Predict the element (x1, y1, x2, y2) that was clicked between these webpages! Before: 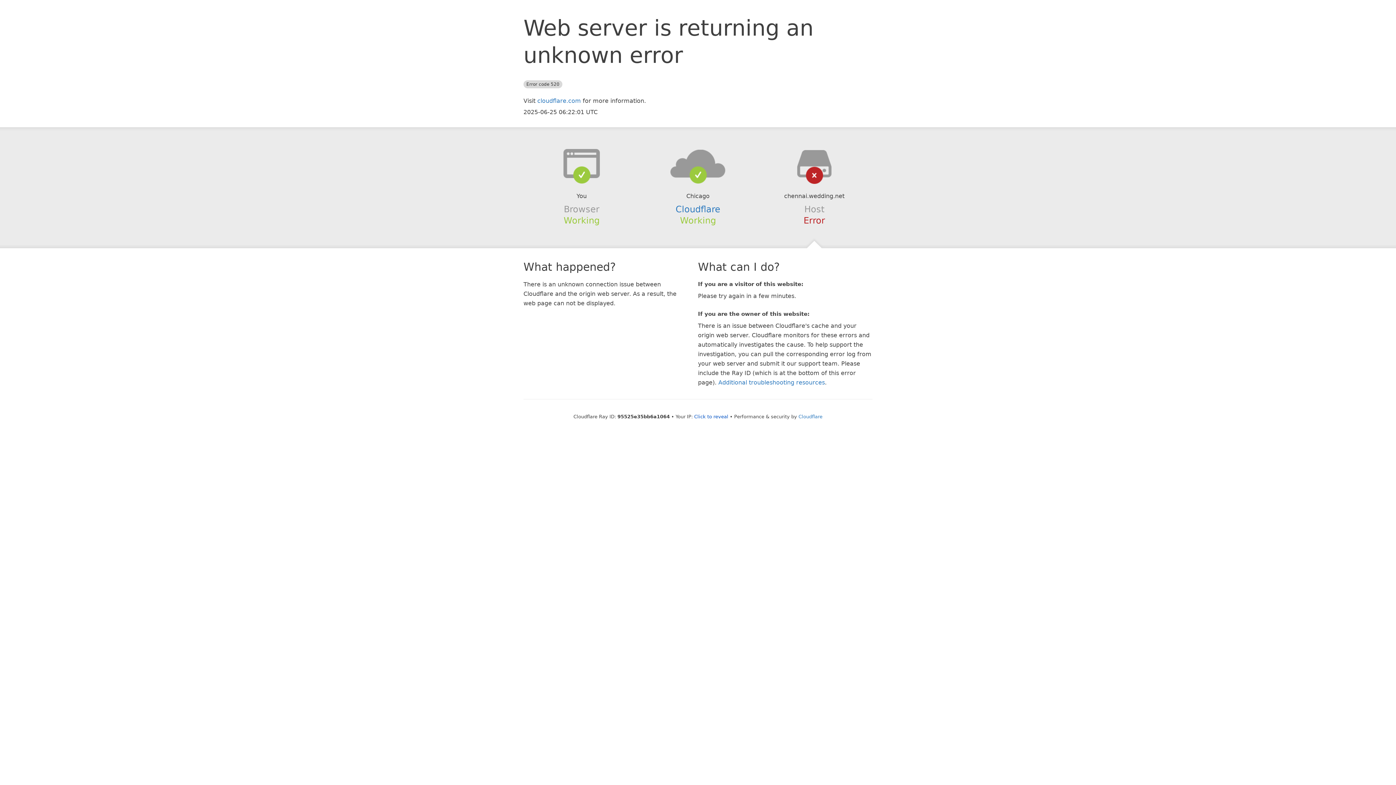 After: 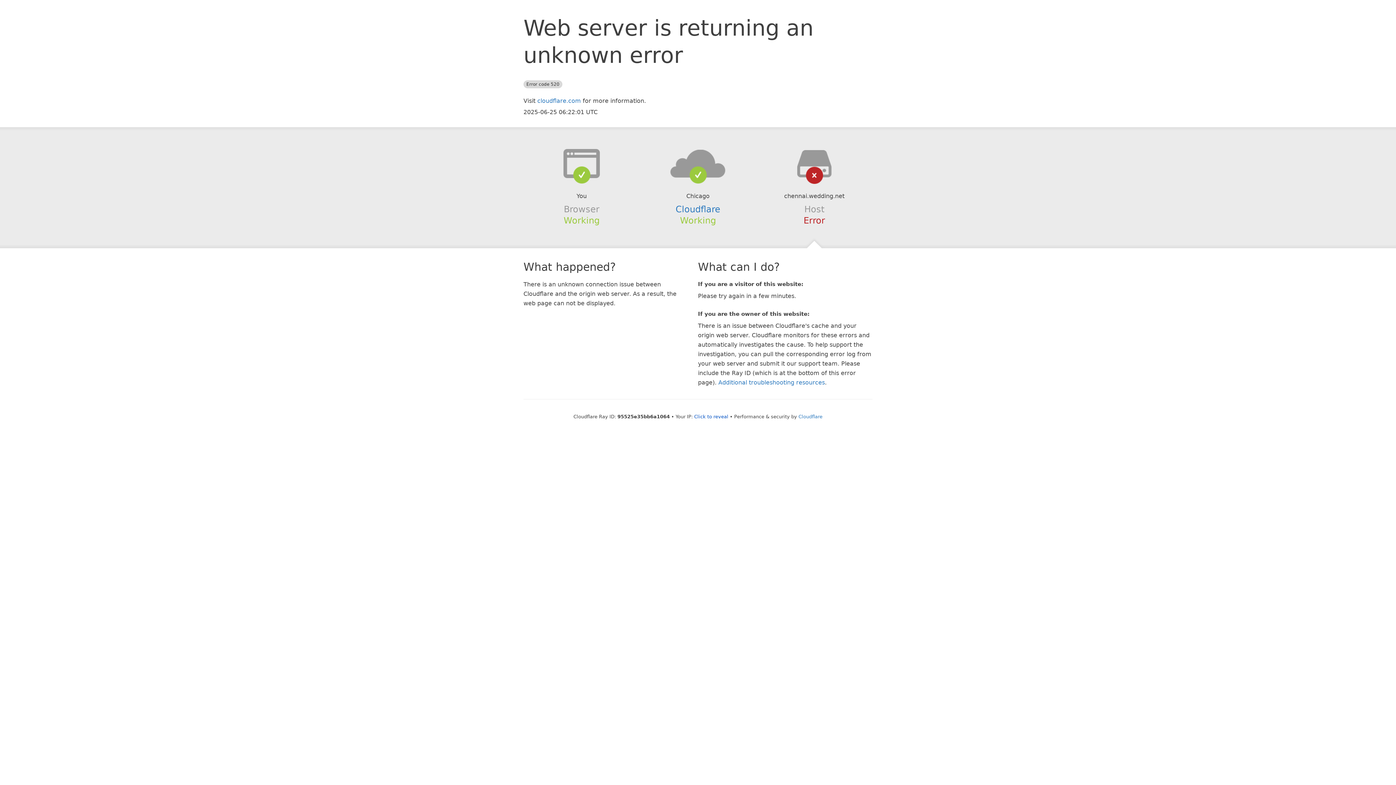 Action: bbox: (639, 148, 756, 178)